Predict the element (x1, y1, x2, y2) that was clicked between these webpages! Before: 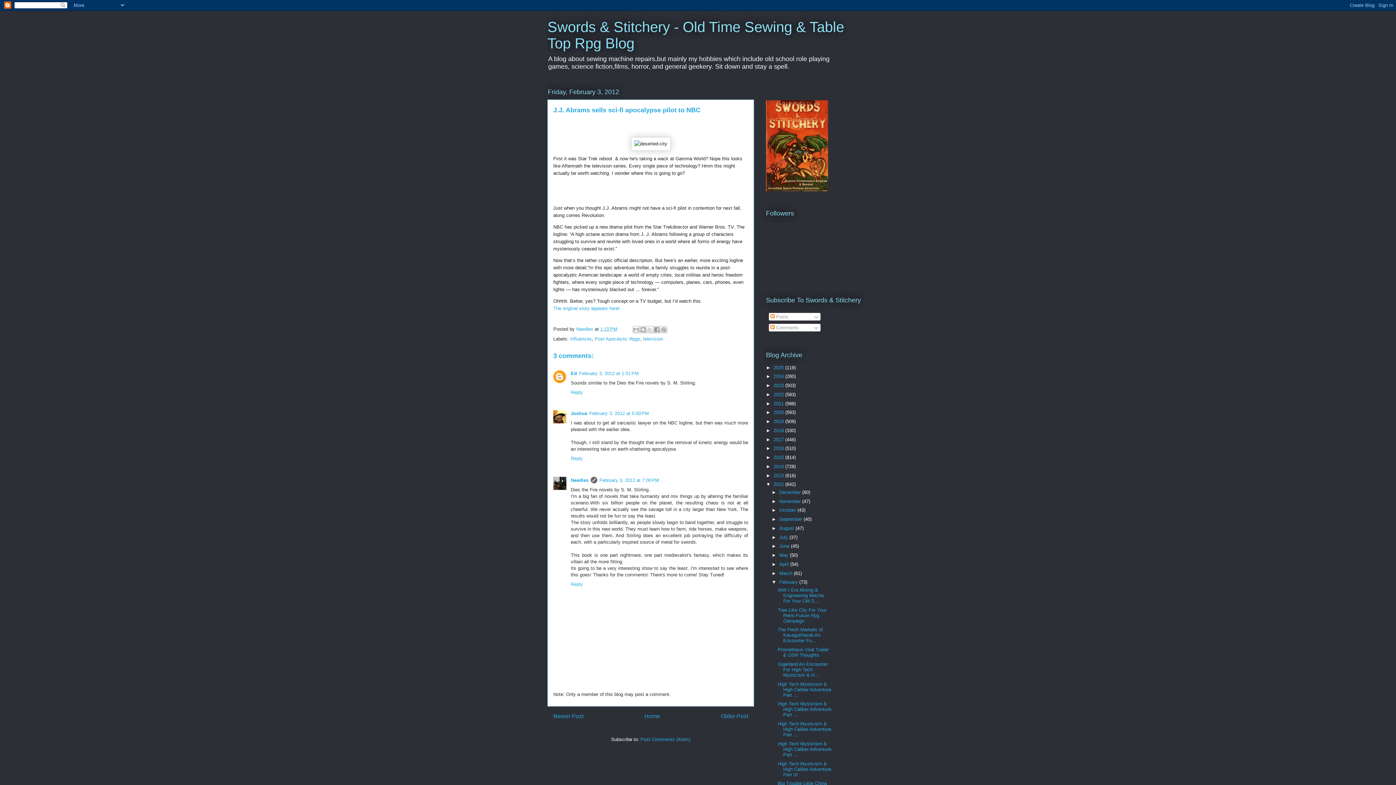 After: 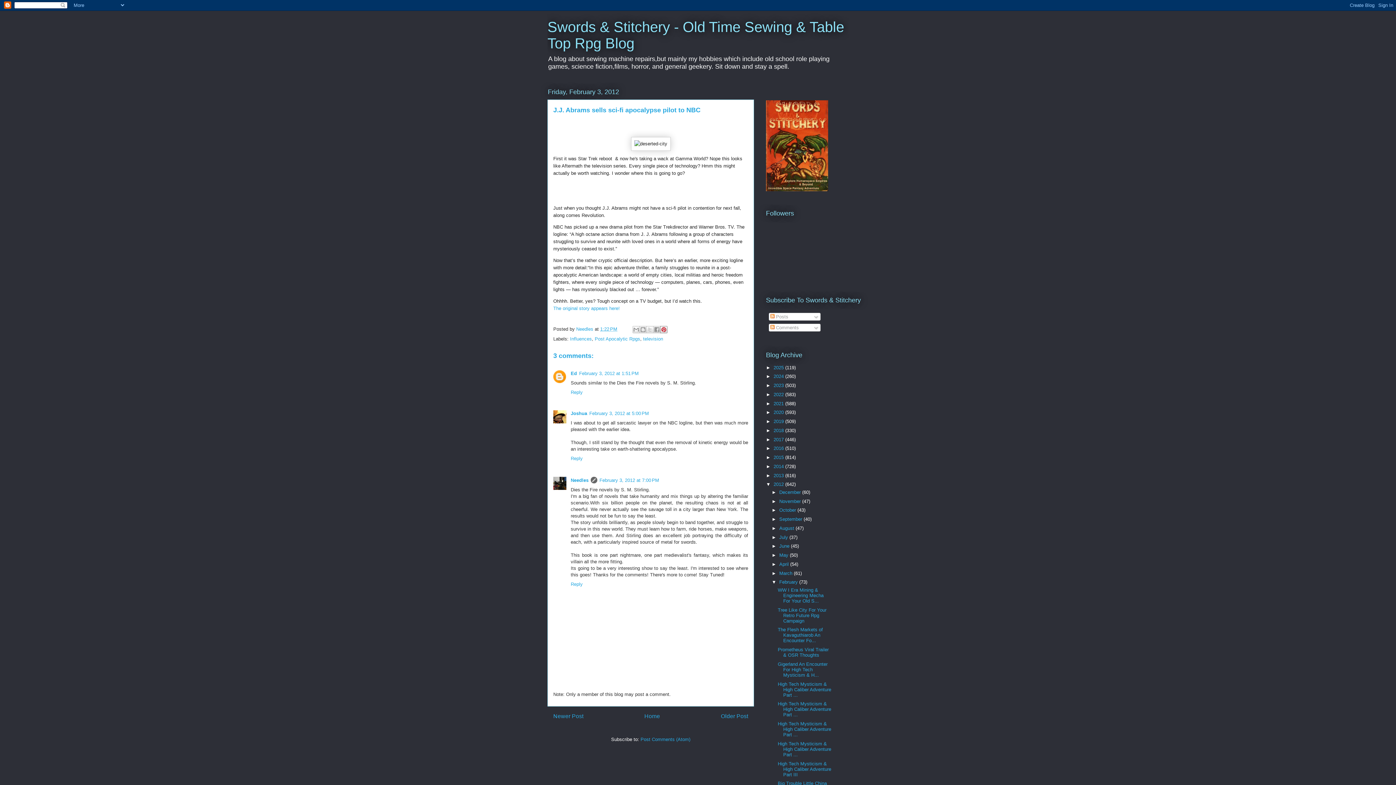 Action: bbox: (660, 326, 667, 333) label: Share to Pinterest